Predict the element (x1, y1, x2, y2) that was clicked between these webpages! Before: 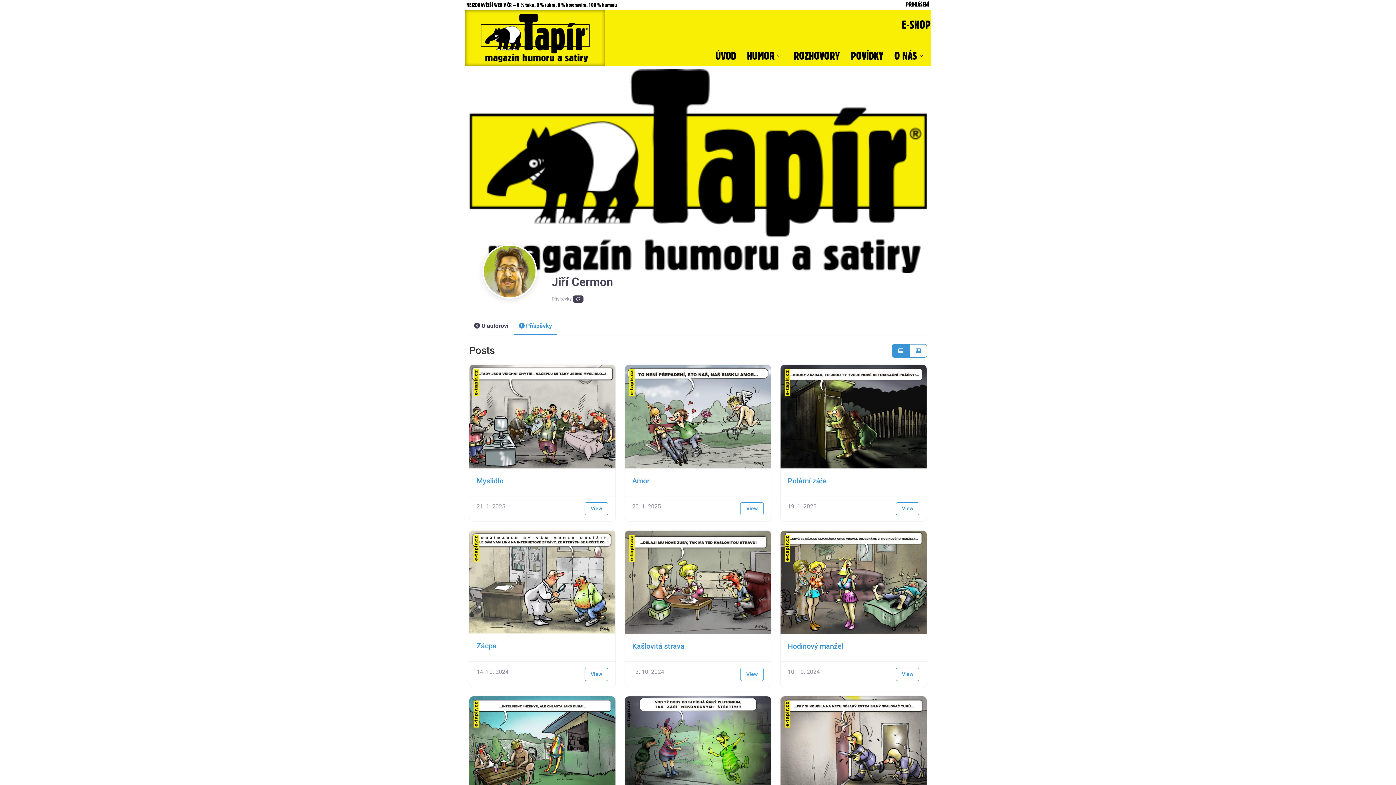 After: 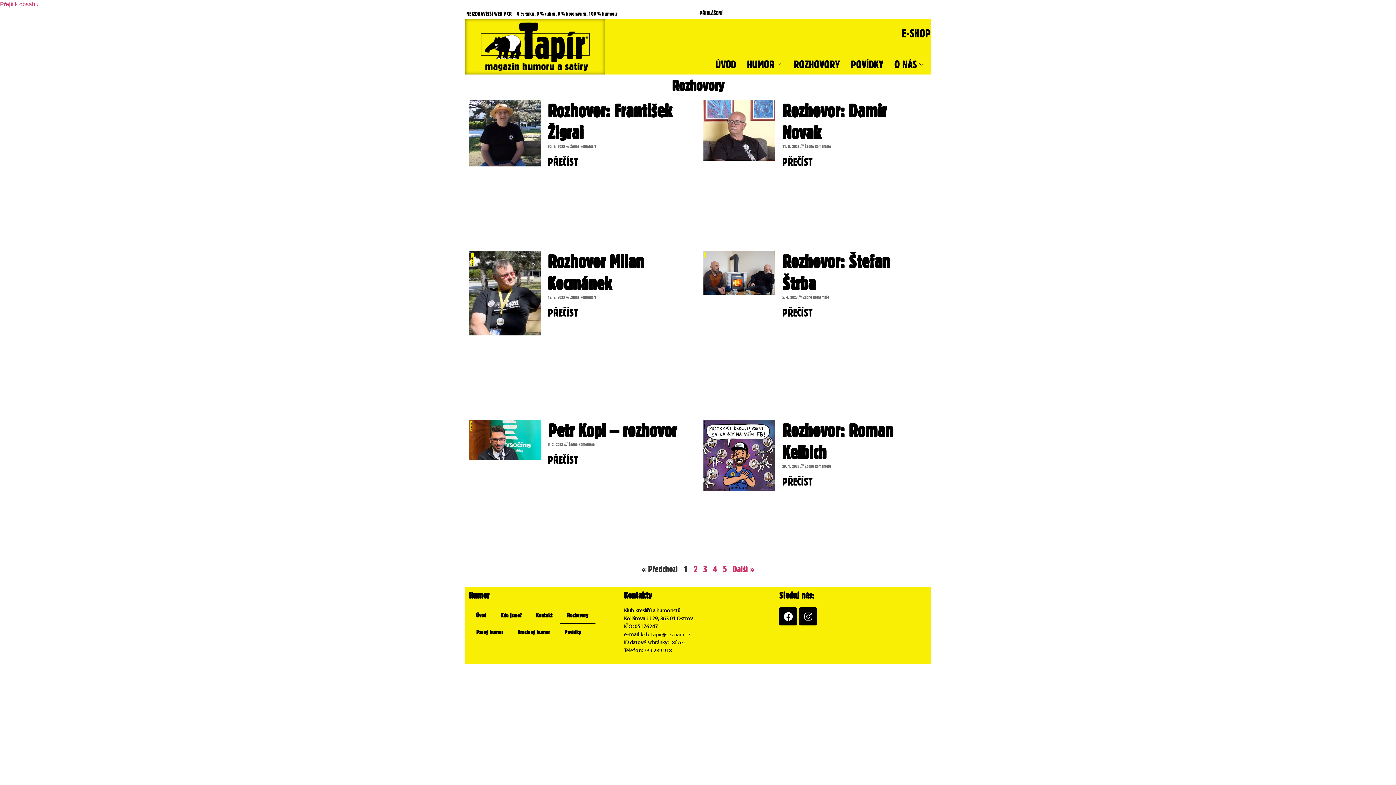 Action: label: ROZHOVORY bbox: (788, 47, 845, 64)